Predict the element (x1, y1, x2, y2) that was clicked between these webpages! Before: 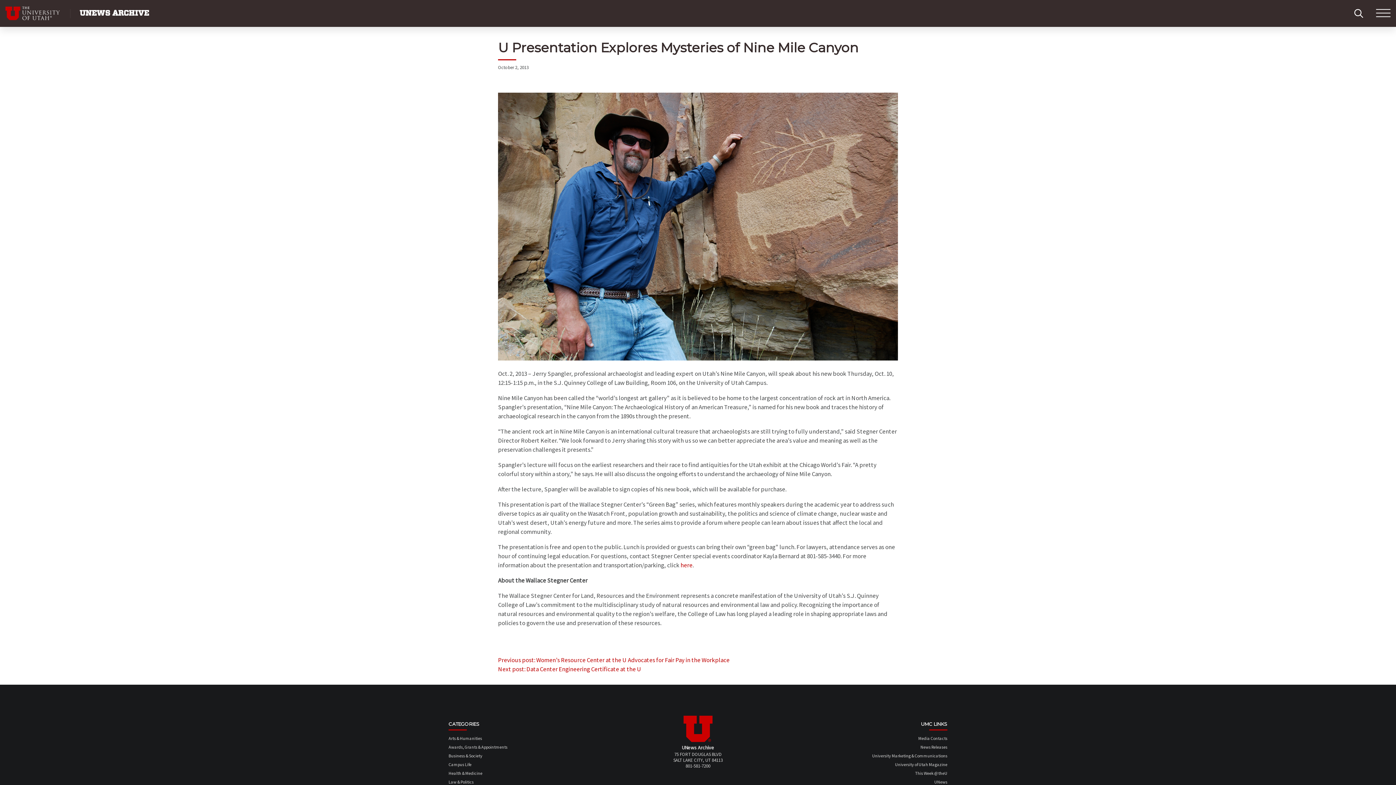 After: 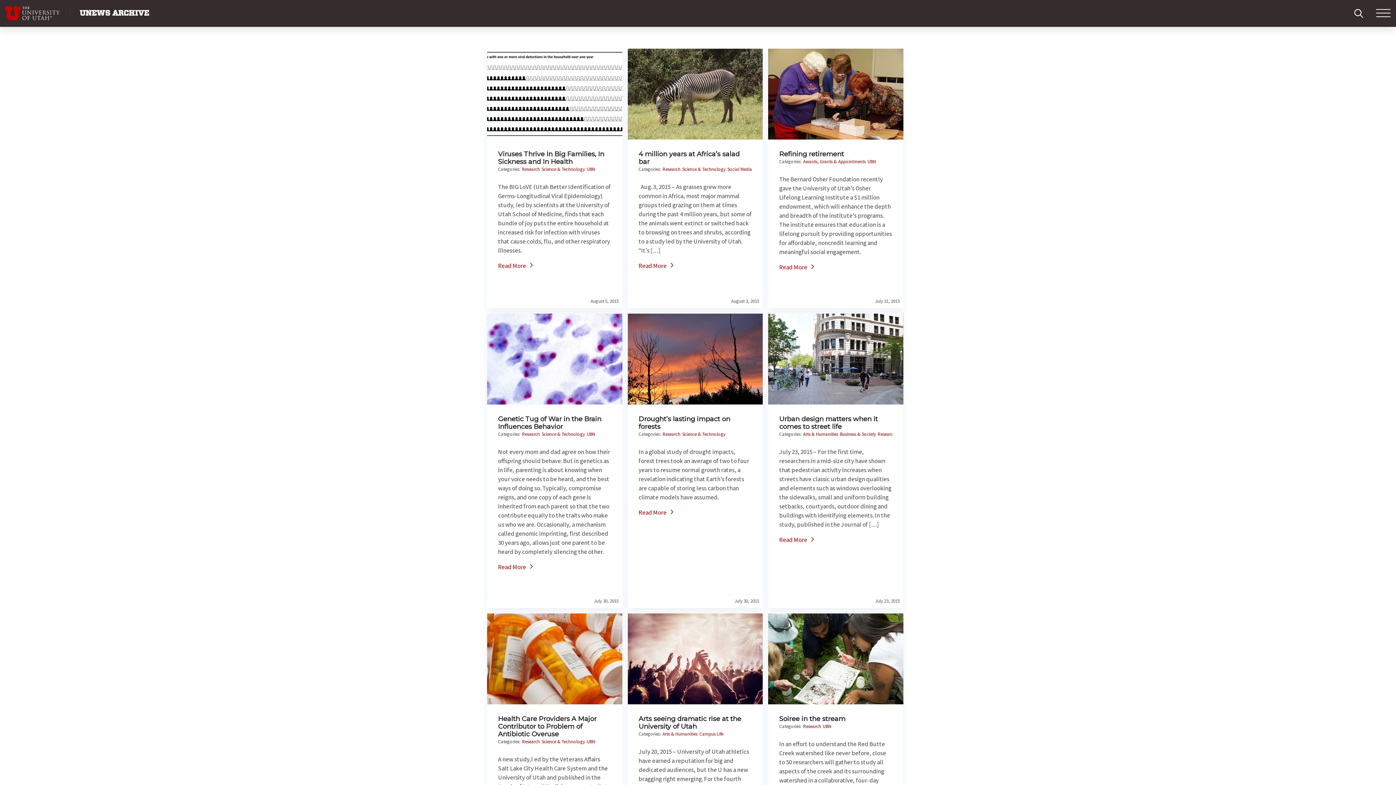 Action: label: UNEWS ARCHIVE bbox: (79, 8, 149, 16)